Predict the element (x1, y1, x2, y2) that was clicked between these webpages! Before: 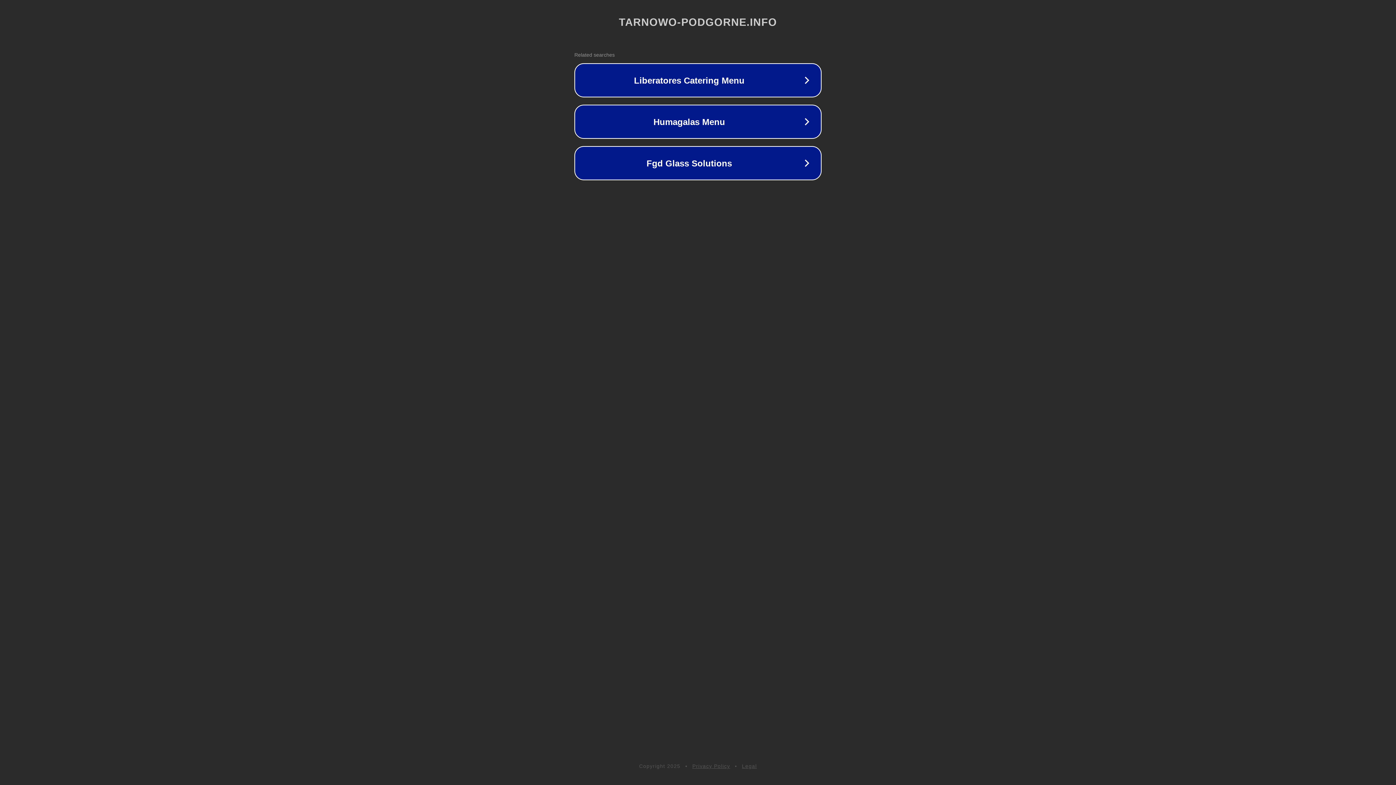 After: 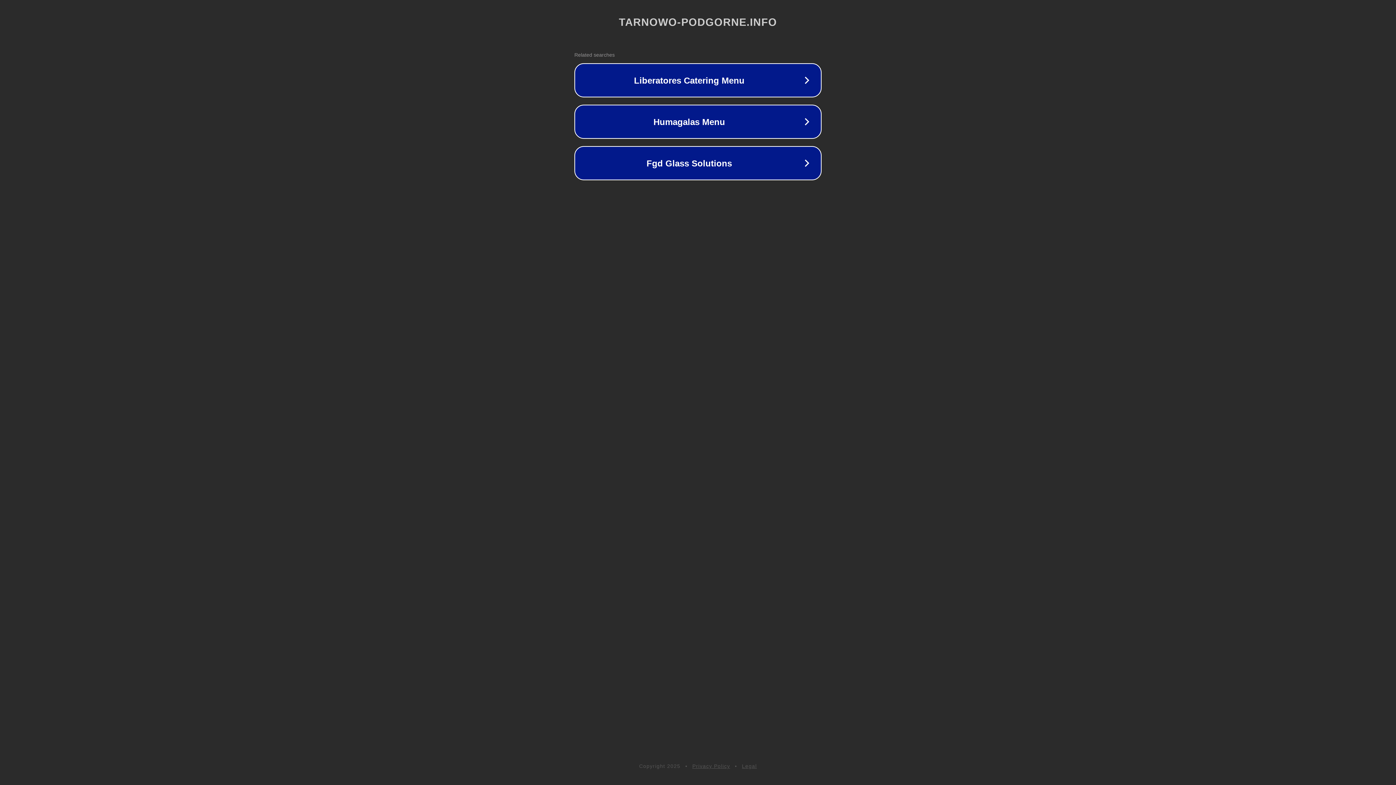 Action: bbox: (692, 763, 730, 769) label: Privacy Policy